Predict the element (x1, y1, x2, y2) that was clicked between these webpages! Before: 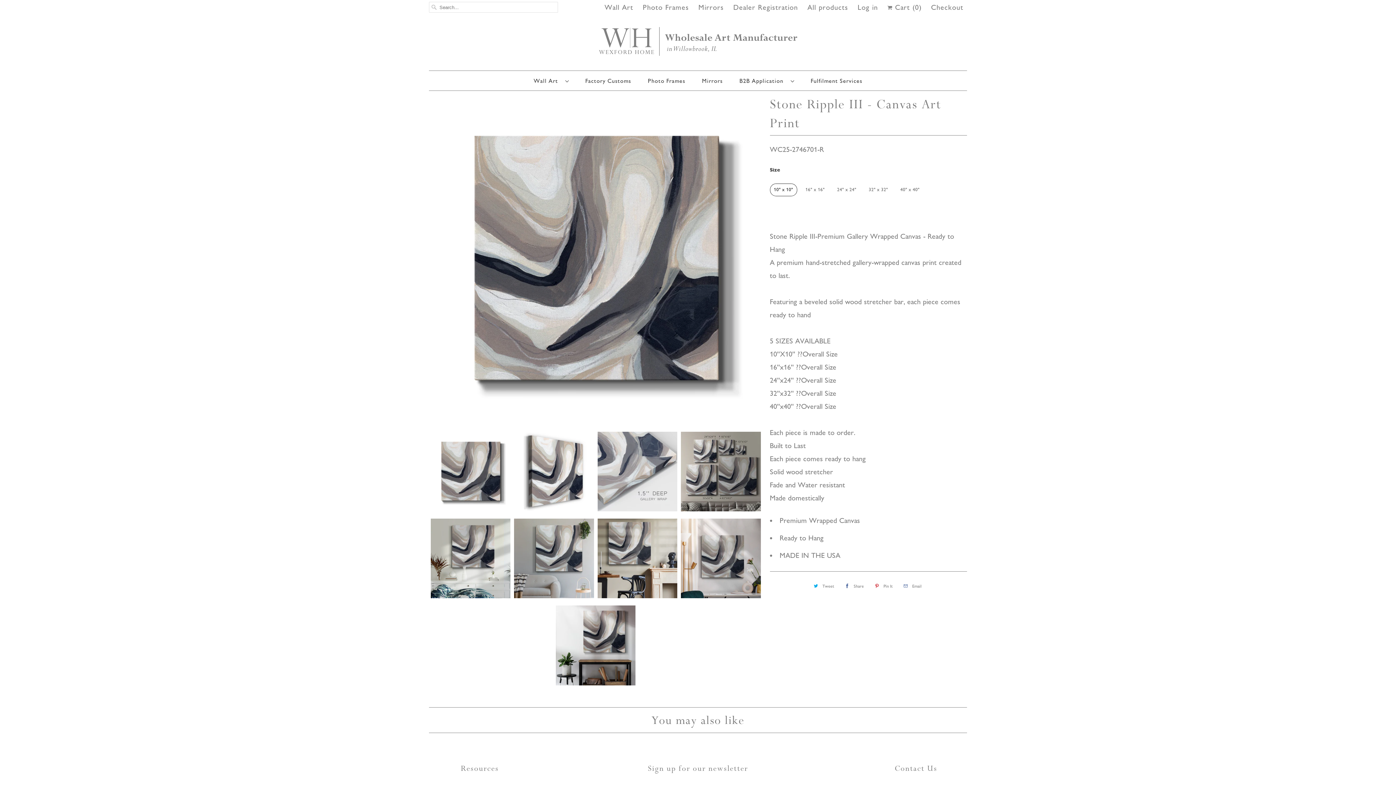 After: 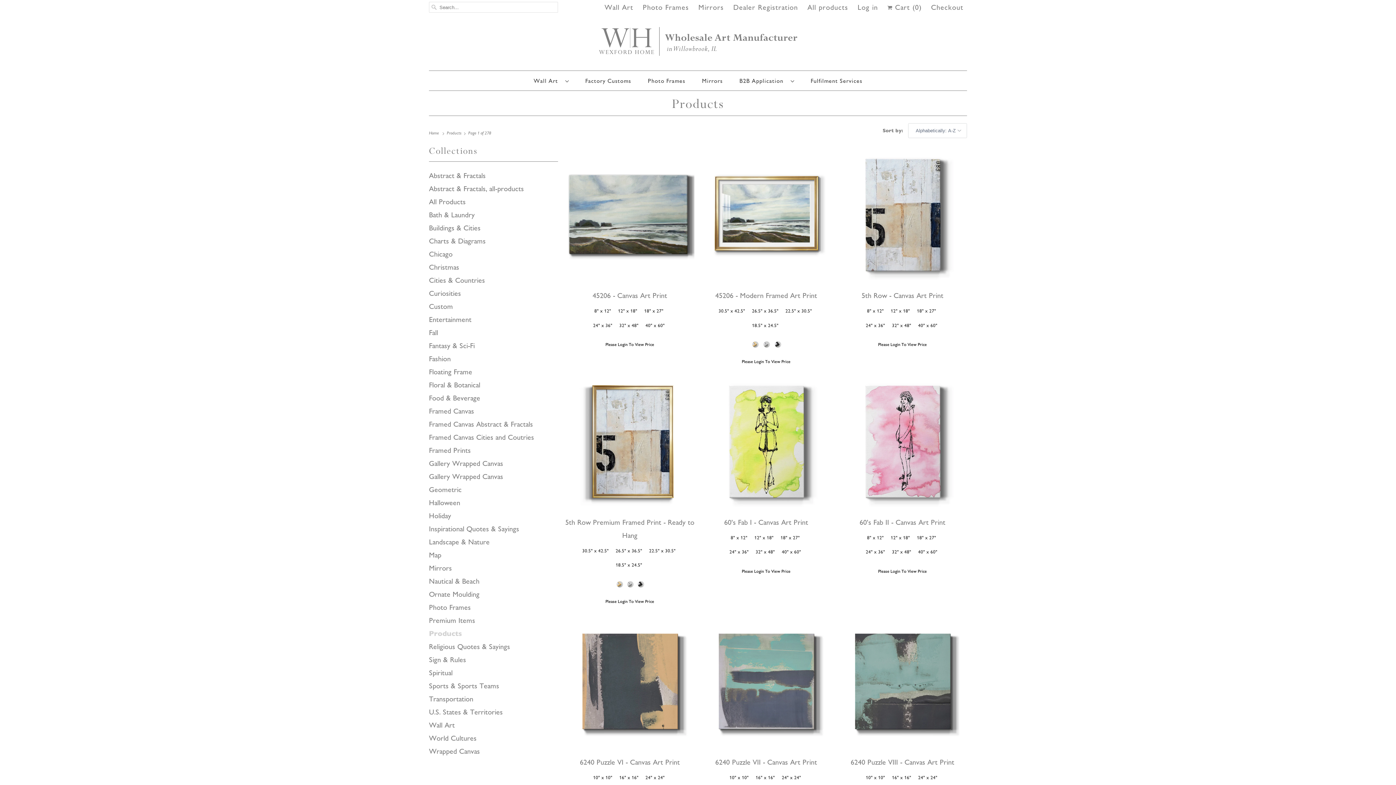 Action: bbox: (807, 1, 848, 12) label: All products